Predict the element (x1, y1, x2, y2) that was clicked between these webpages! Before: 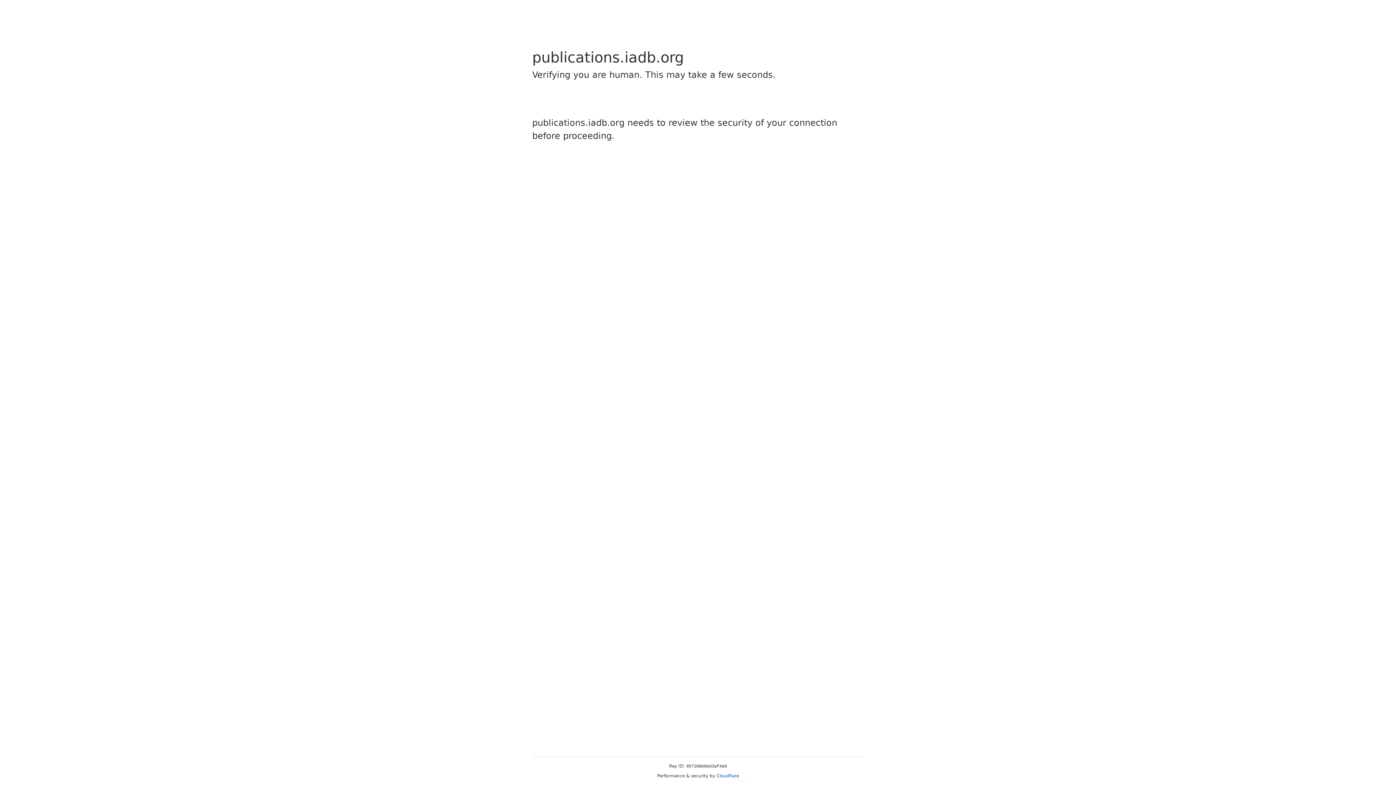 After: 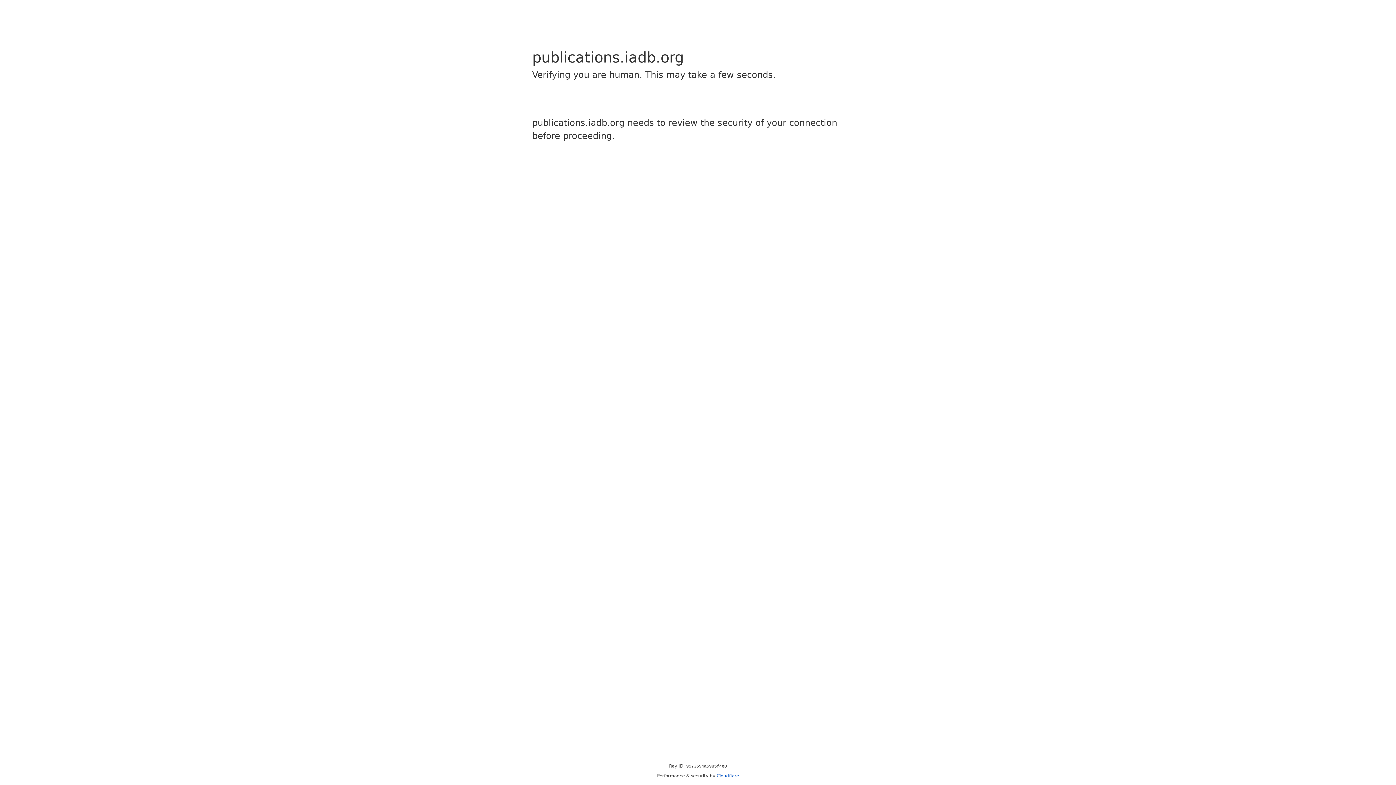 Action: bbox: (716, 773, 739, 778) label: Cloudflare